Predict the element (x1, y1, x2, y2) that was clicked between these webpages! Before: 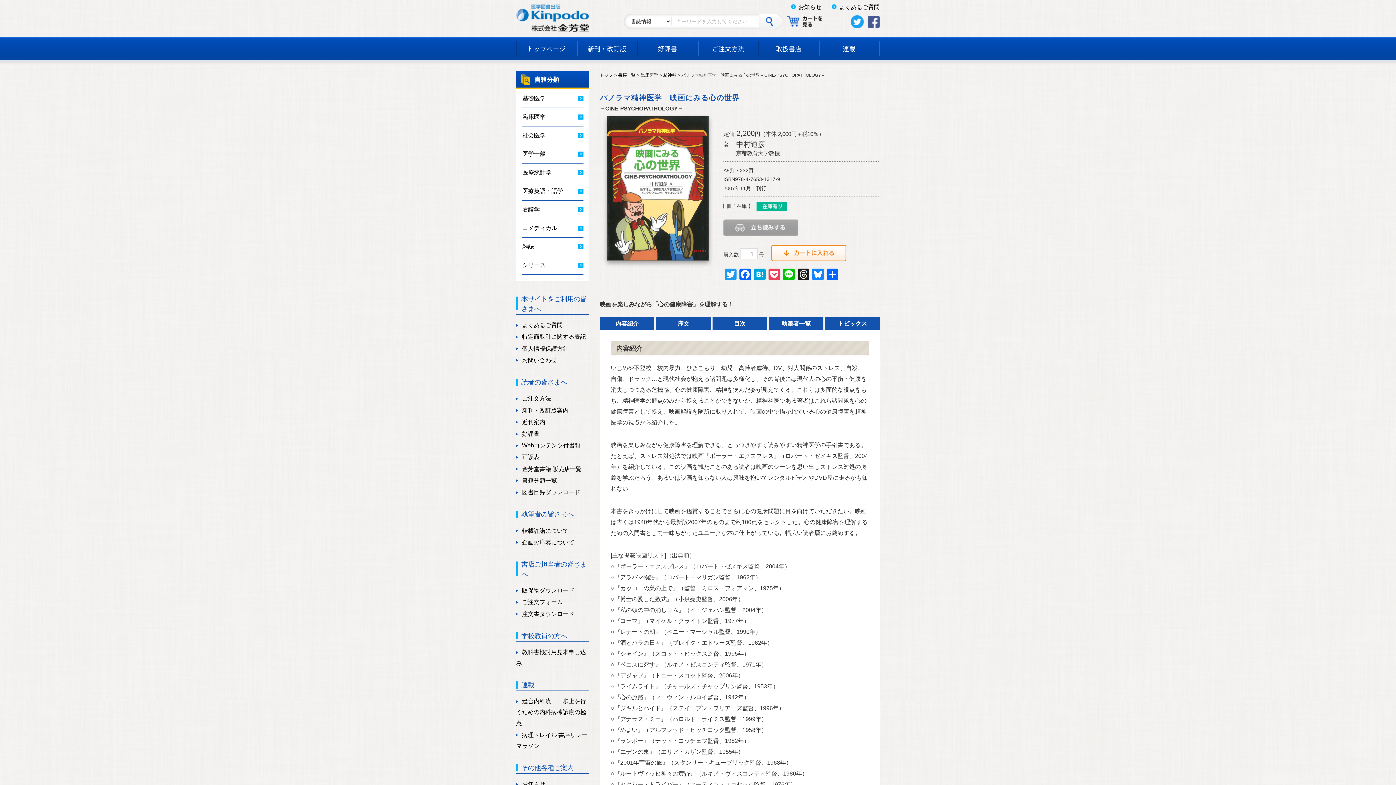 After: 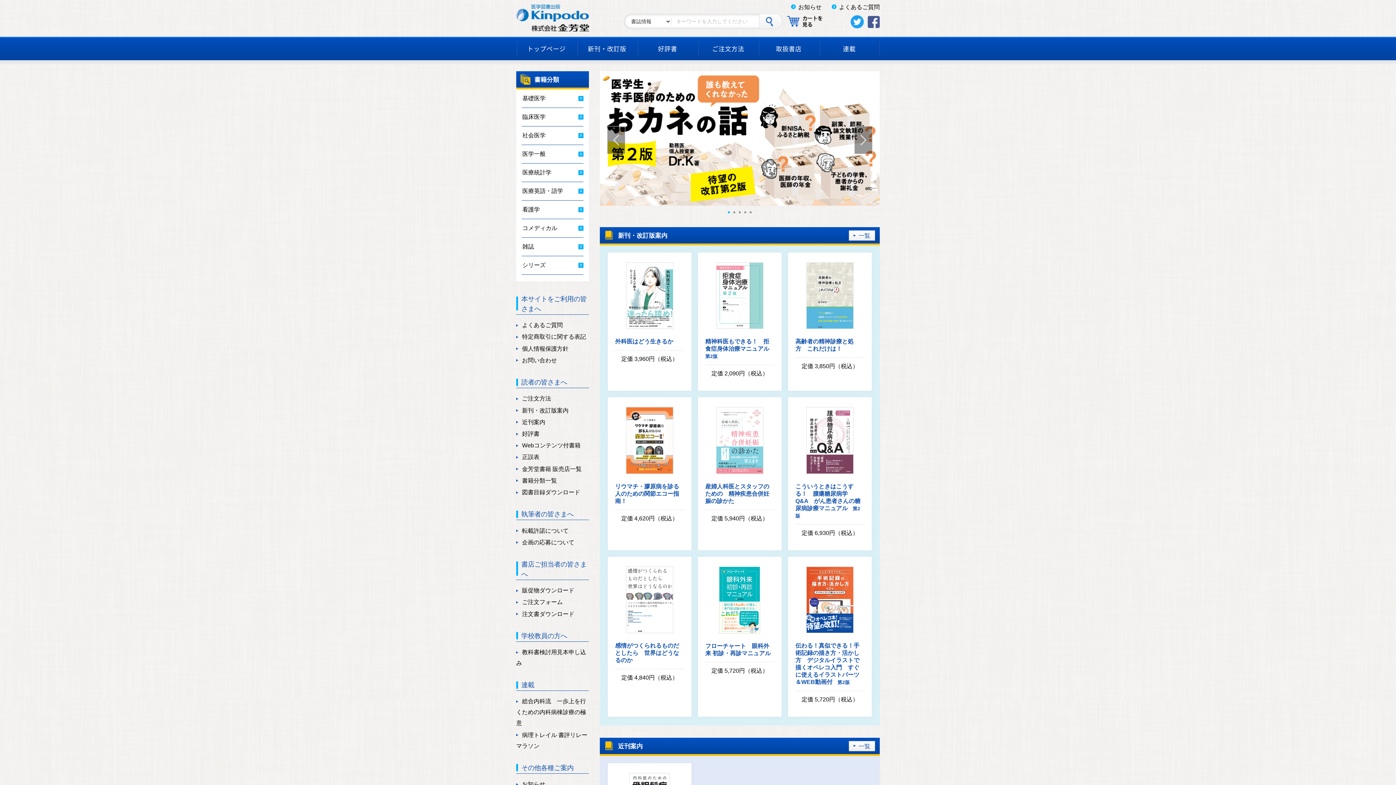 Action: bbox: (600, 72, 613, 77) label: トップ